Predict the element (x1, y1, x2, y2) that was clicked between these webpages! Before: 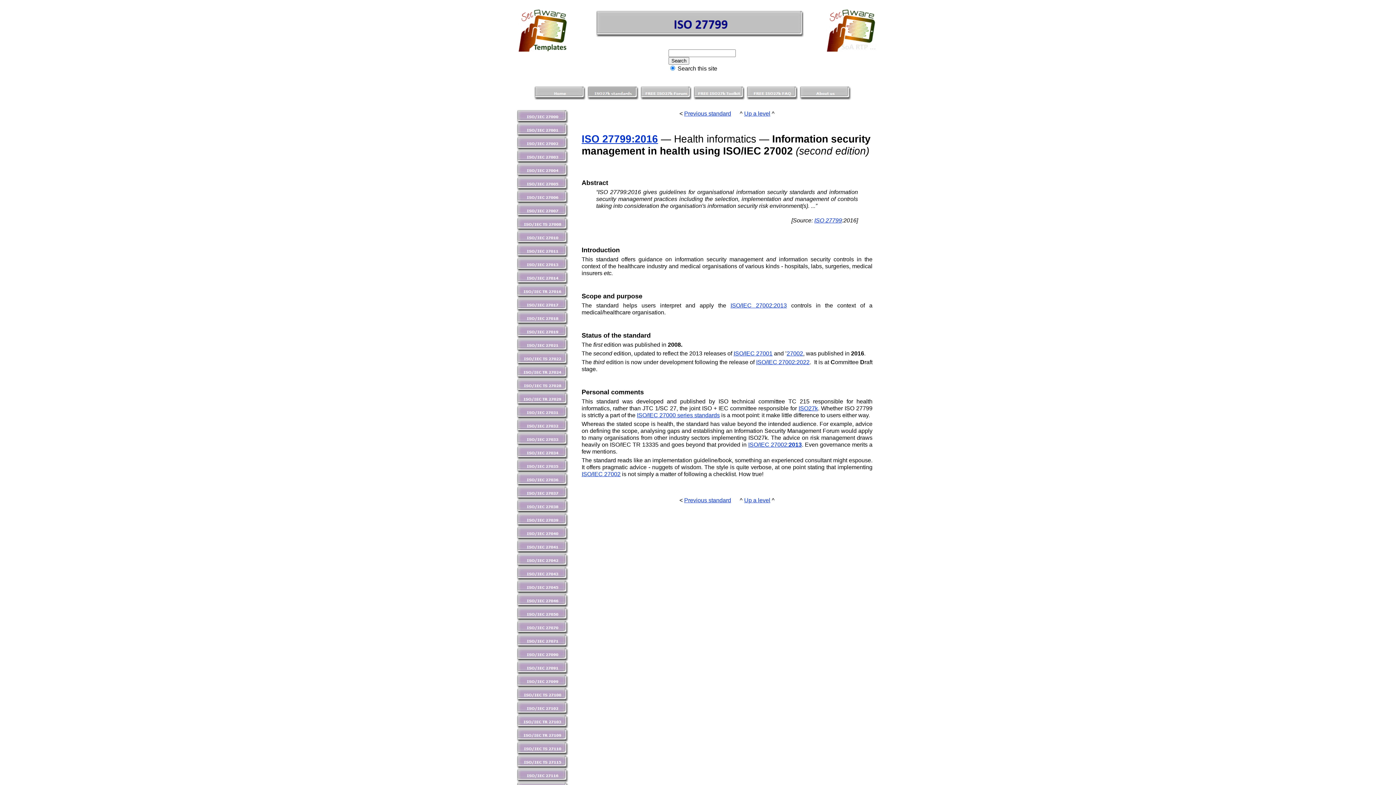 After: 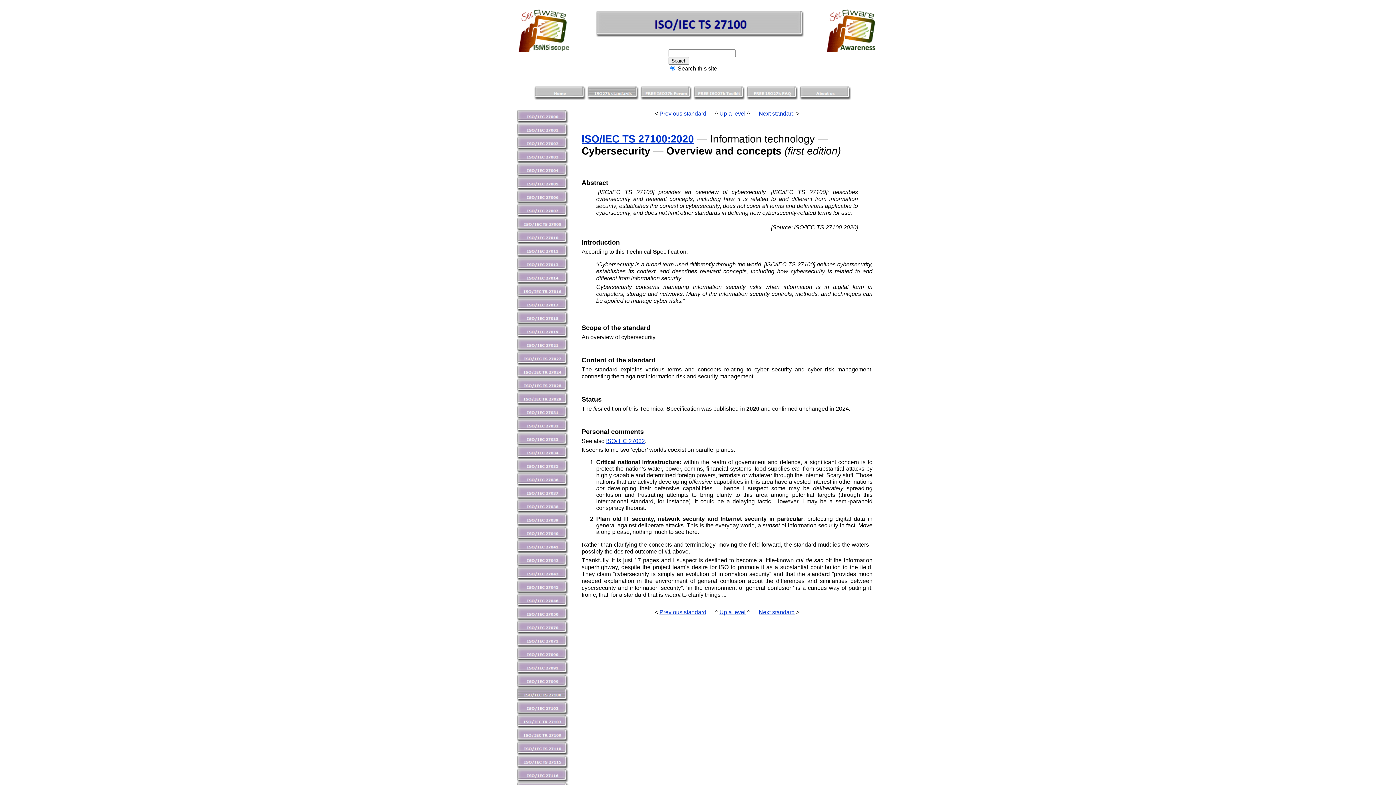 Action: bbox: (516, 697, 568, 703)